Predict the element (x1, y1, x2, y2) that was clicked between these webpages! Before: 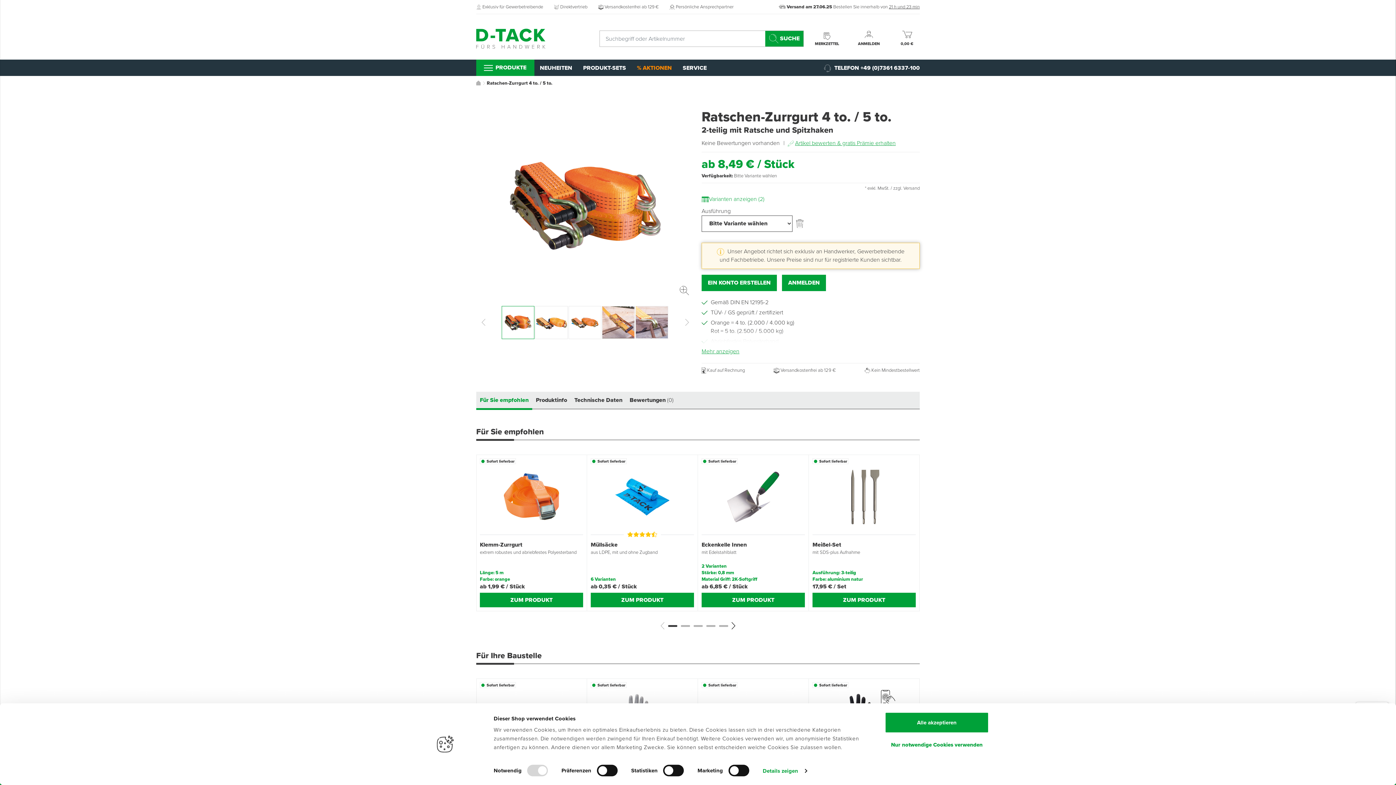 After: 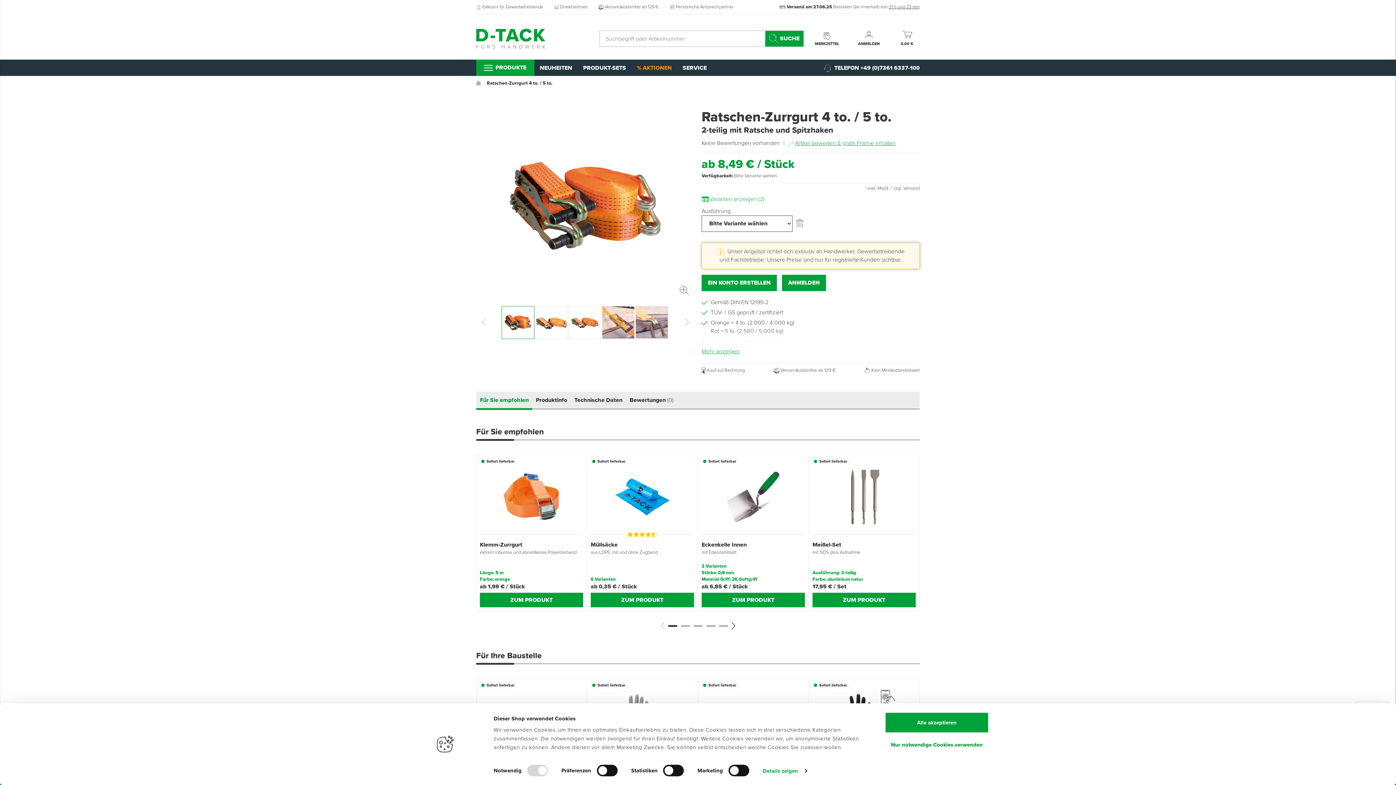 Action: bbox: (792, 219, 807, 227)